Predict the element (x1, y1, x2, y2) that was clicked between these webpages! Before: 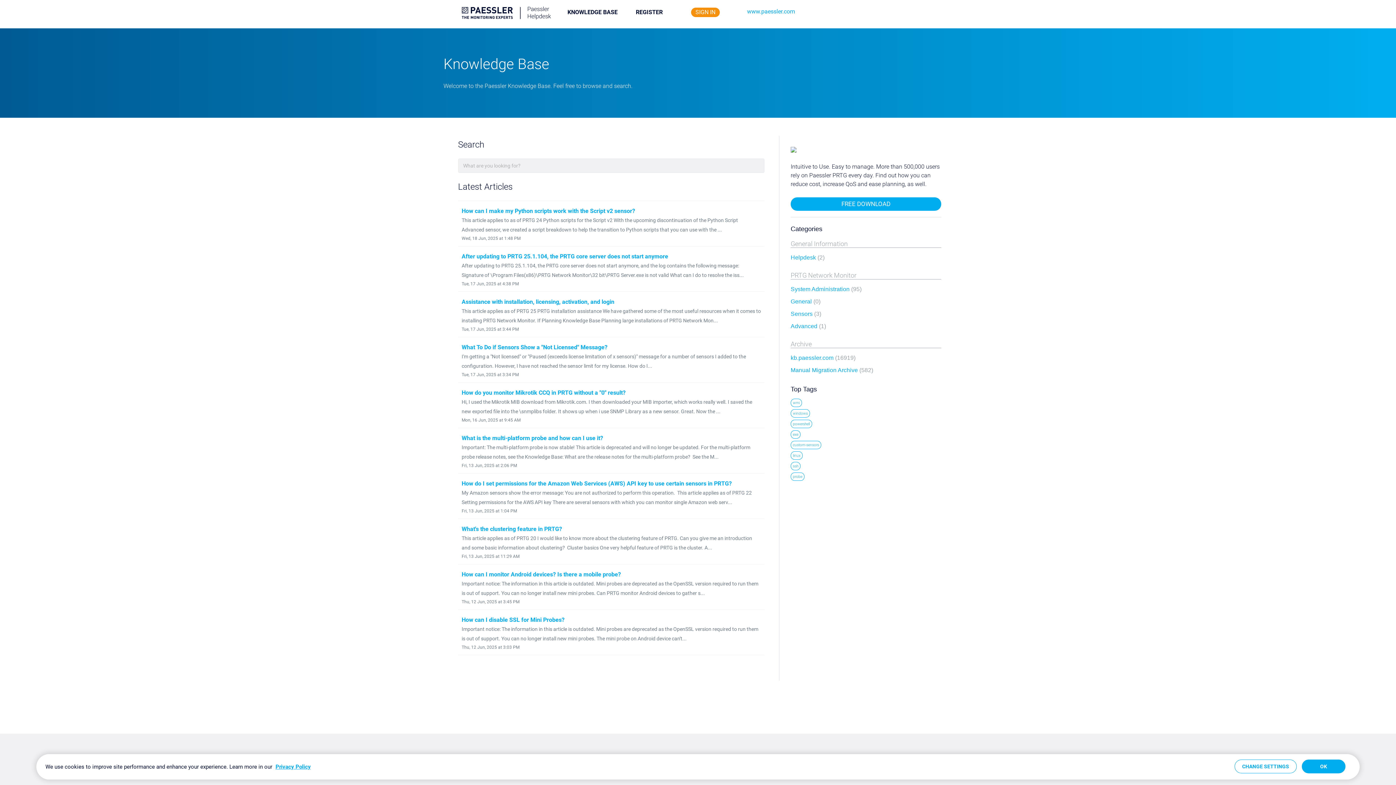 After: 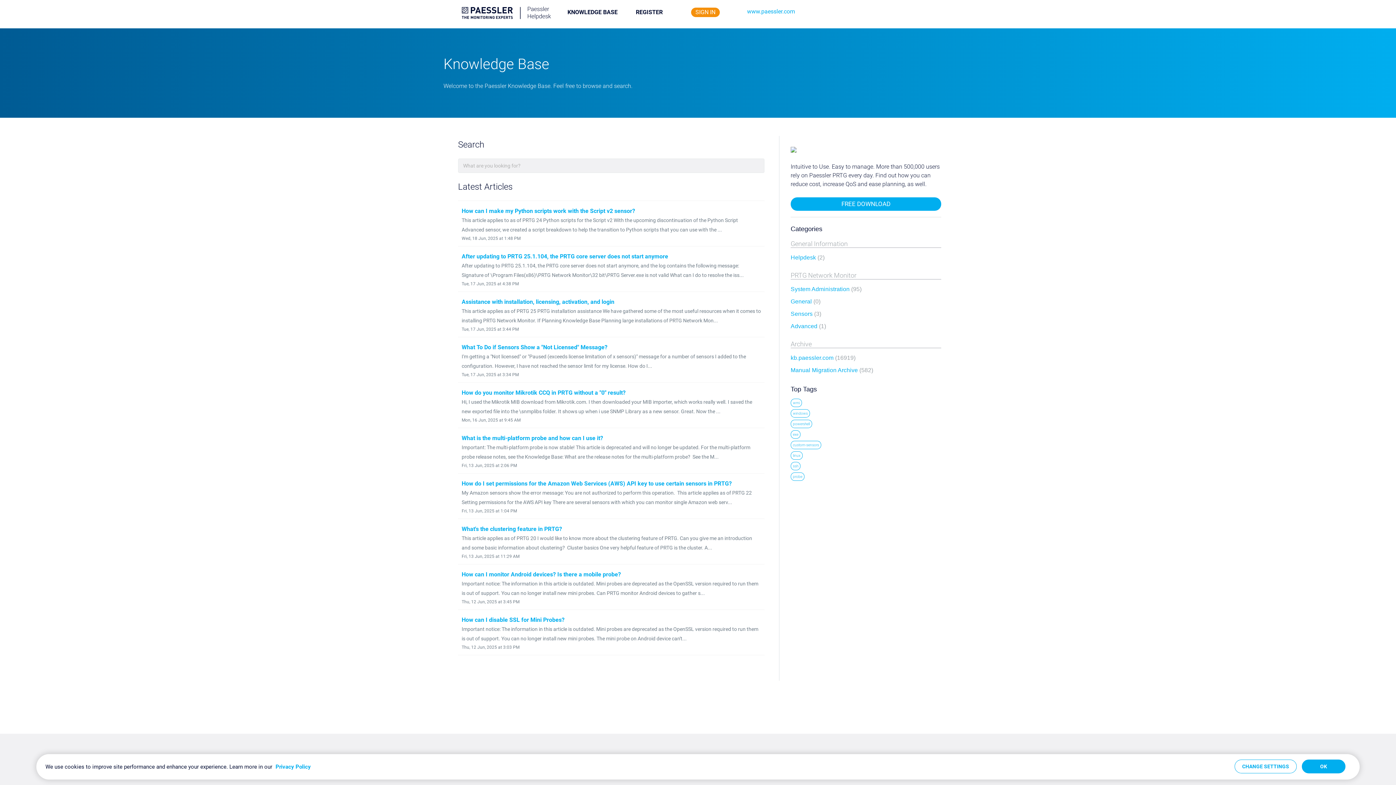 Action: label: More information about your privacy, opens in a new tab bbox: (275, 763, 310, 770)